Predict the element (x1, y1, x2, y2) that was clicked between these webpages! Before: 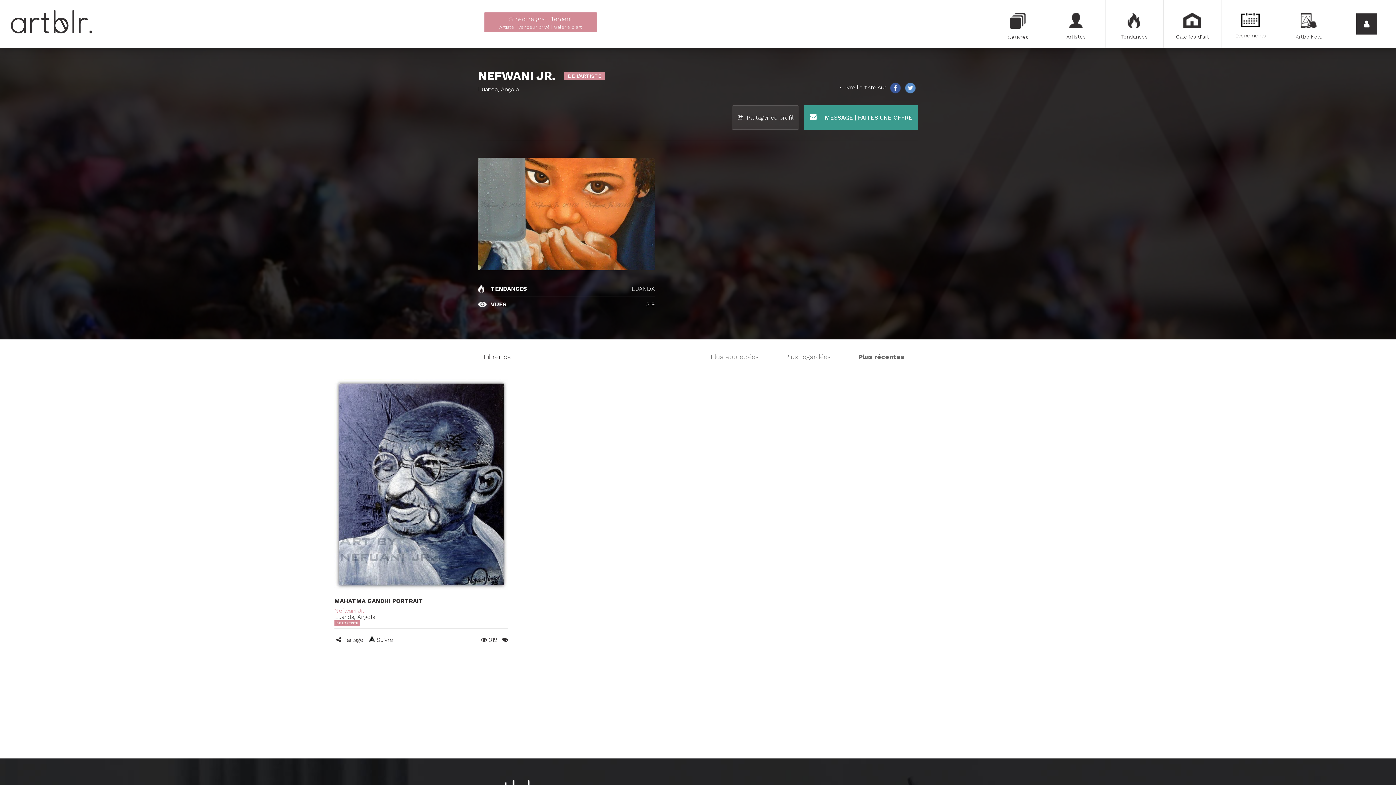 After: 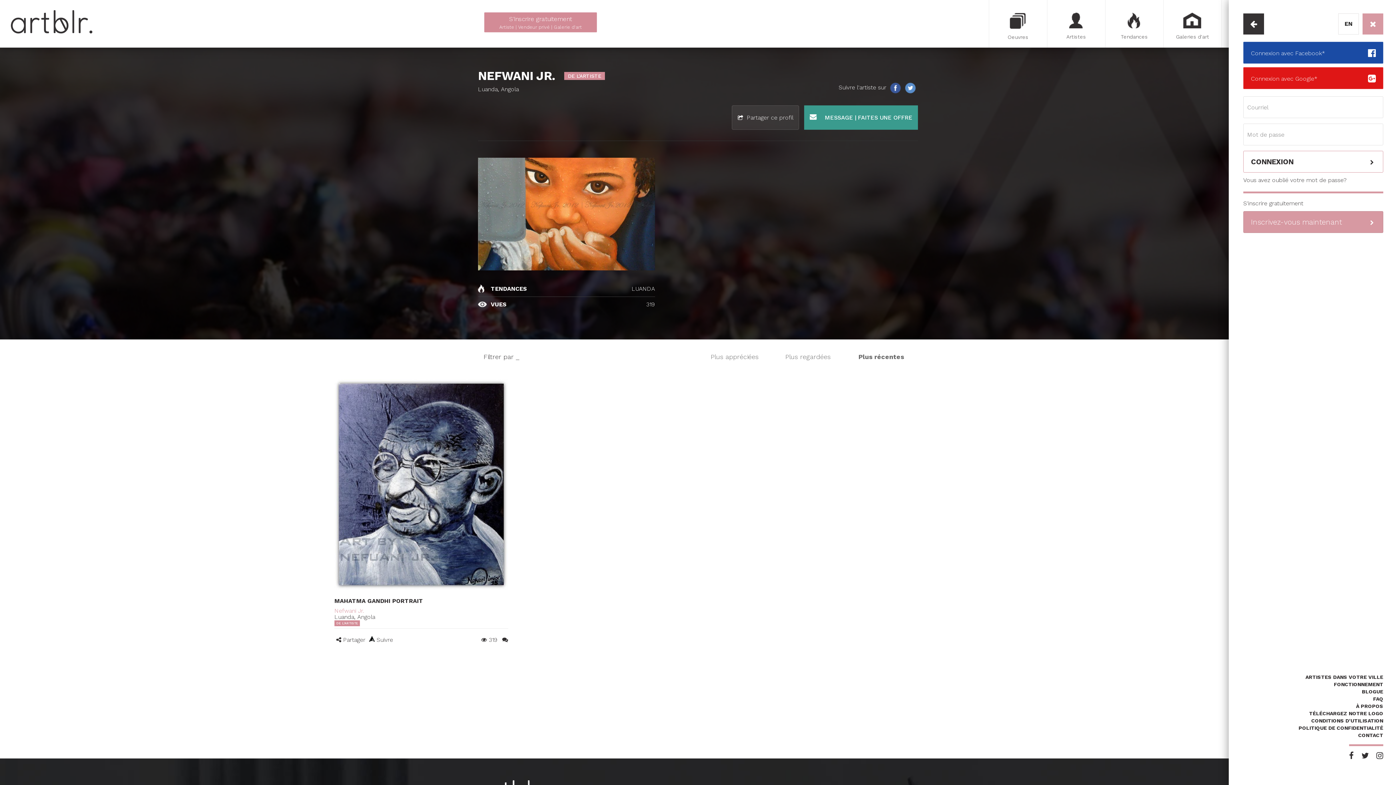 Action: bbox: (1338, 0, 1396, 47)